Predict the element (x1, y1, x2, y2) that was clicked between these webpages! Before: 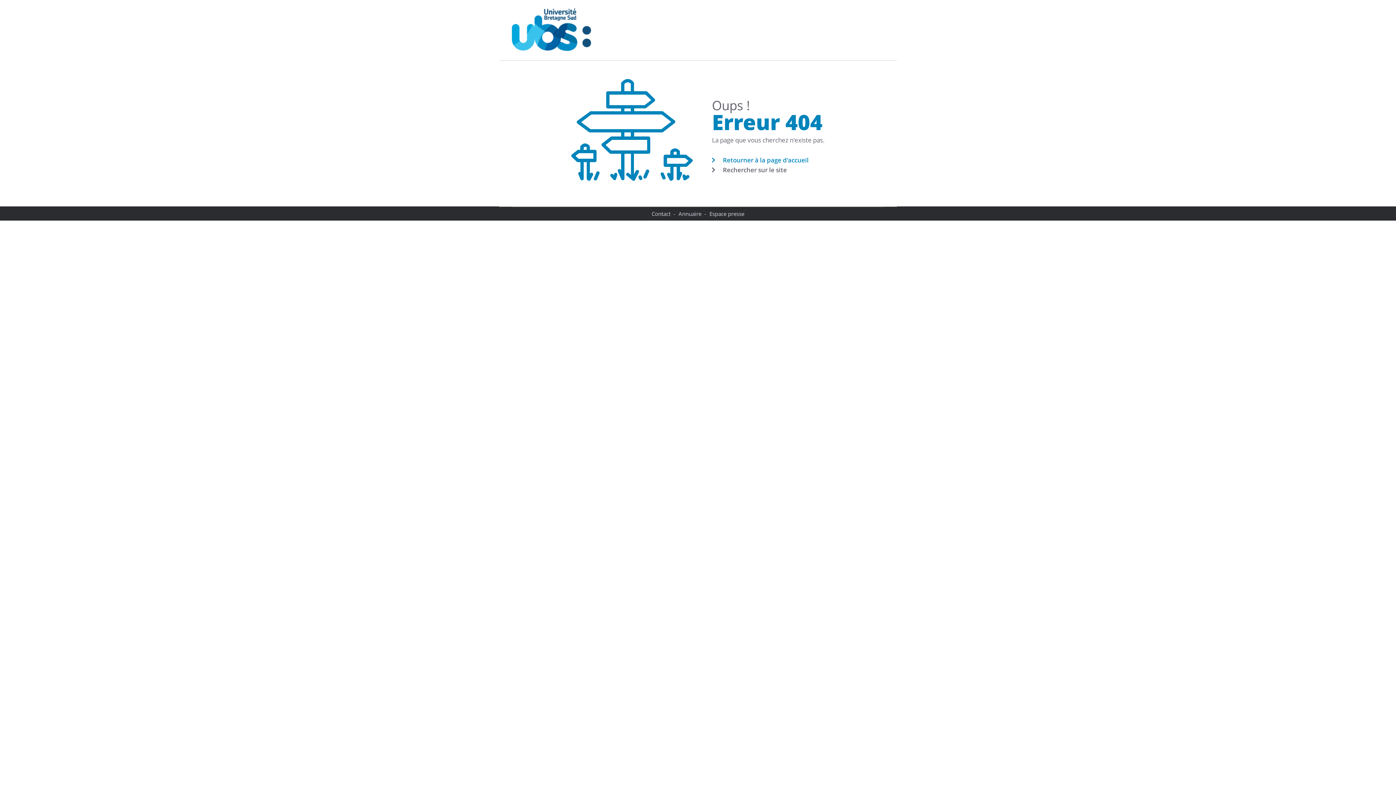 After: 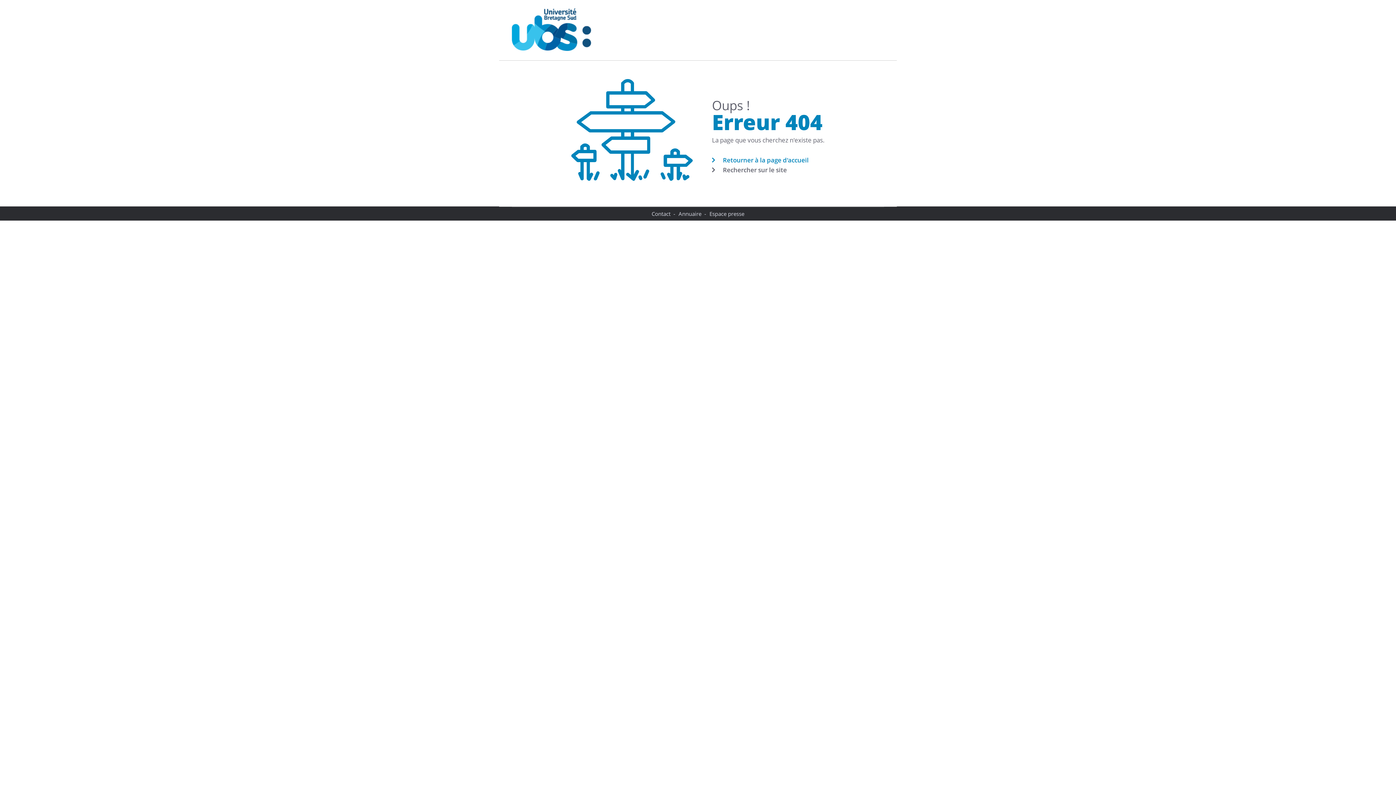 Action: label: Espace presse bbox: (709, 210, 744, 217)